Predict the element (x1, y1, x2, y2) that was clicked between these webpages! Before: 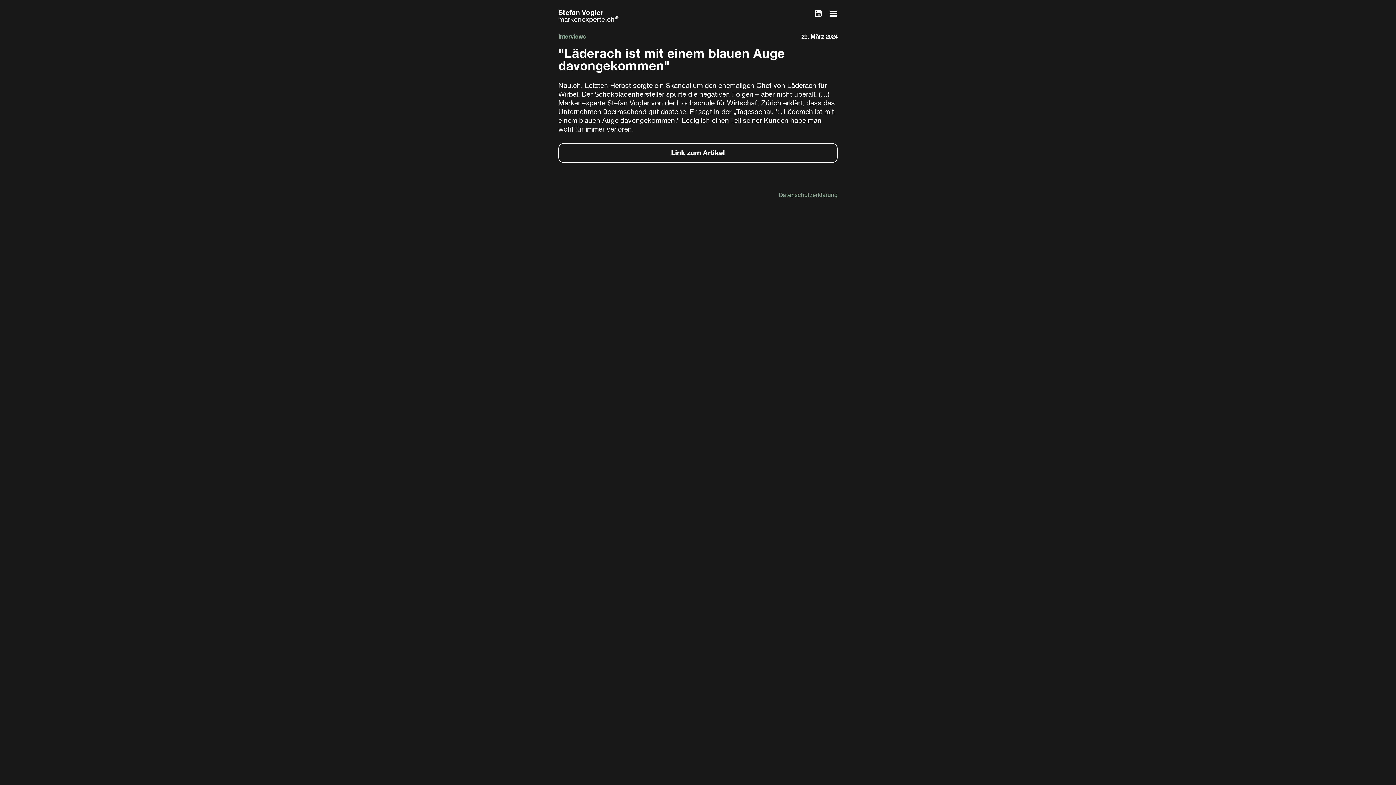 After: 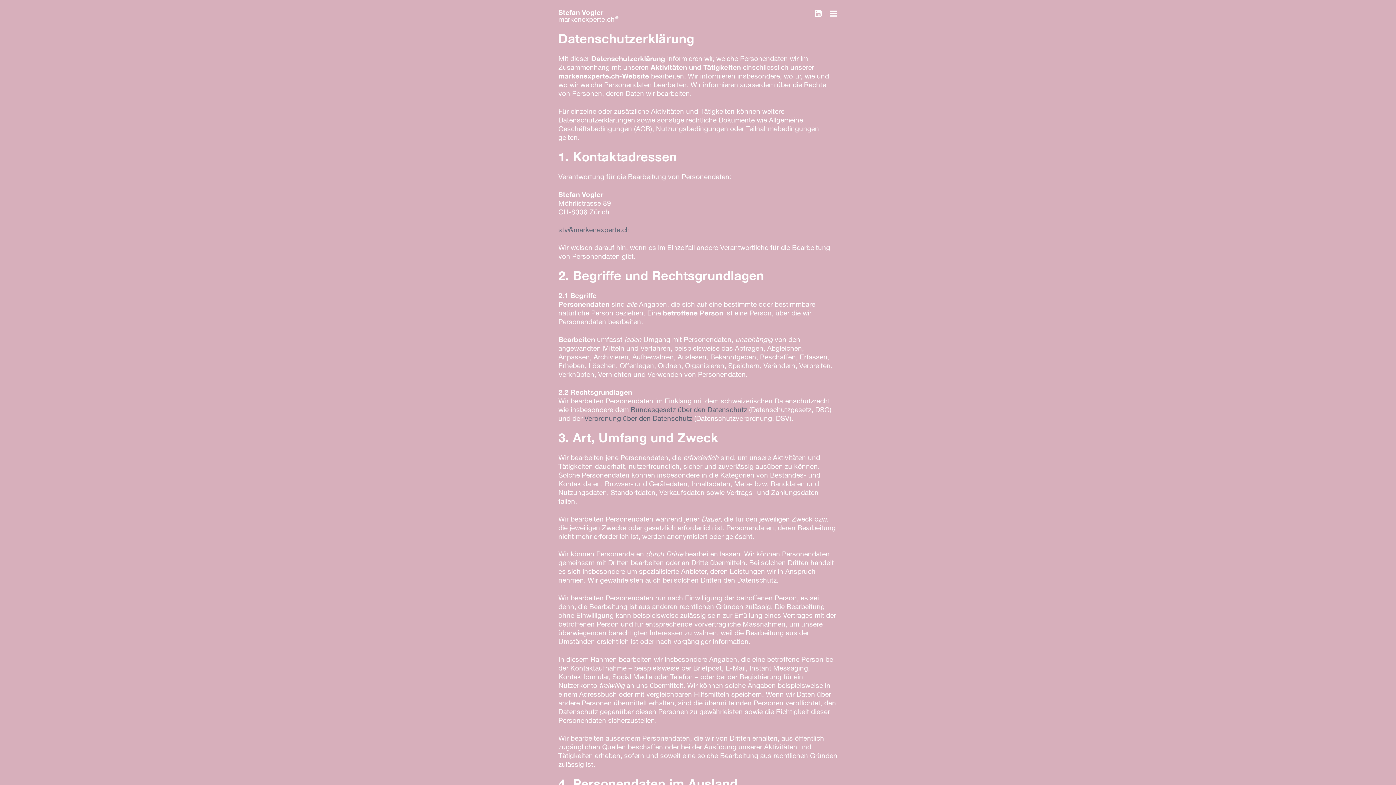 Action: label: Datenschutzerklärung bbox: (778, 192, 837, 198)